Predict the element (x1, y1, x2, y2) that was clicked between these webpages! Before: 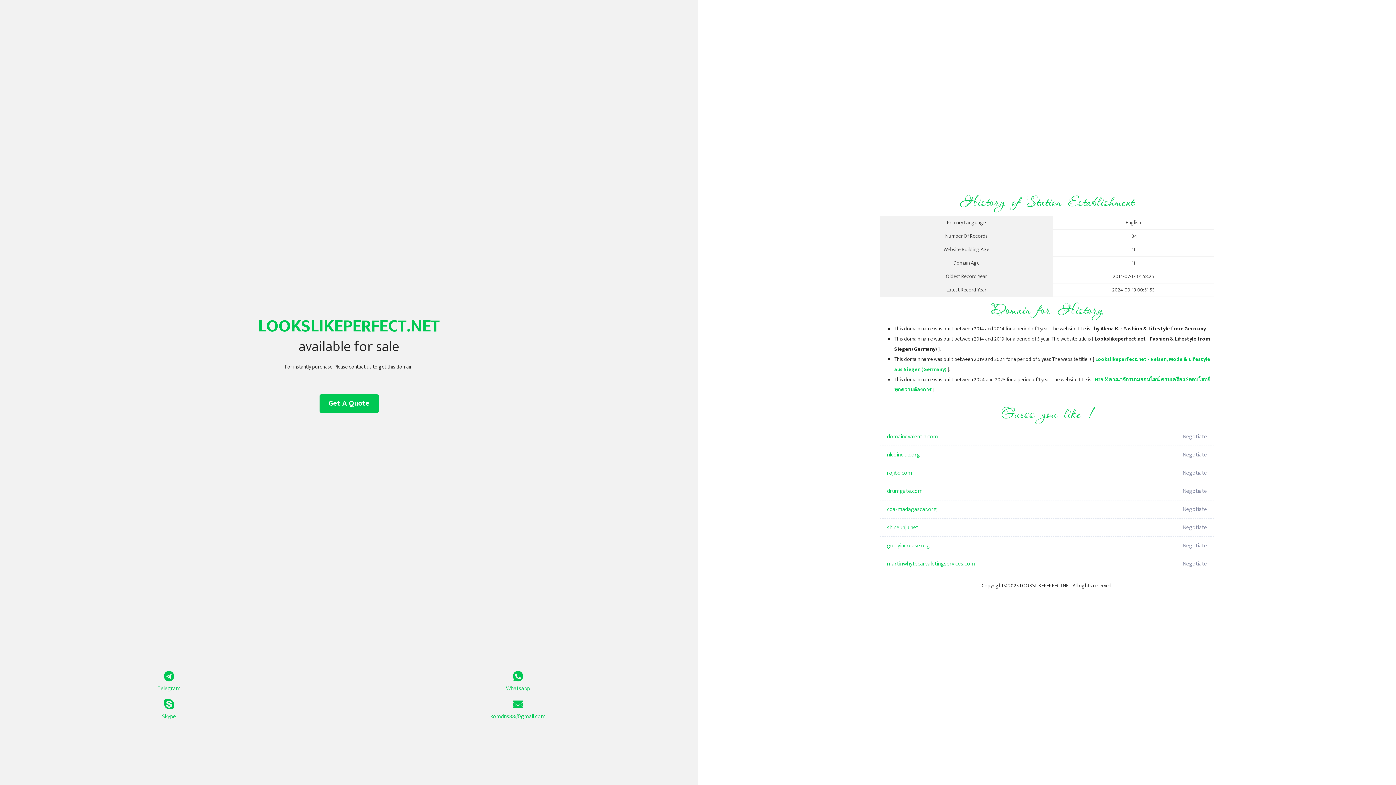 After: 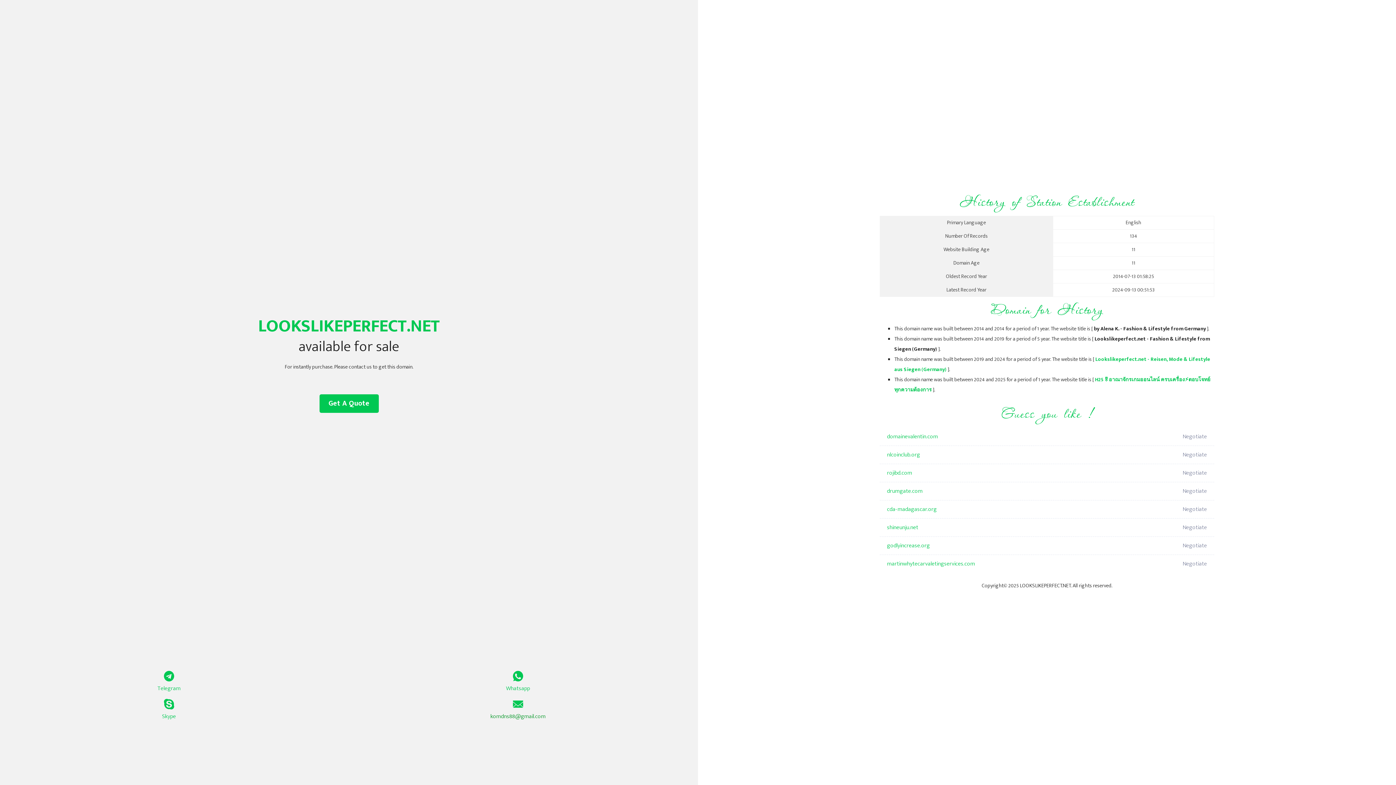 Action: bbox: (349, 699, 687, 721) label: komdns88@gmail.com